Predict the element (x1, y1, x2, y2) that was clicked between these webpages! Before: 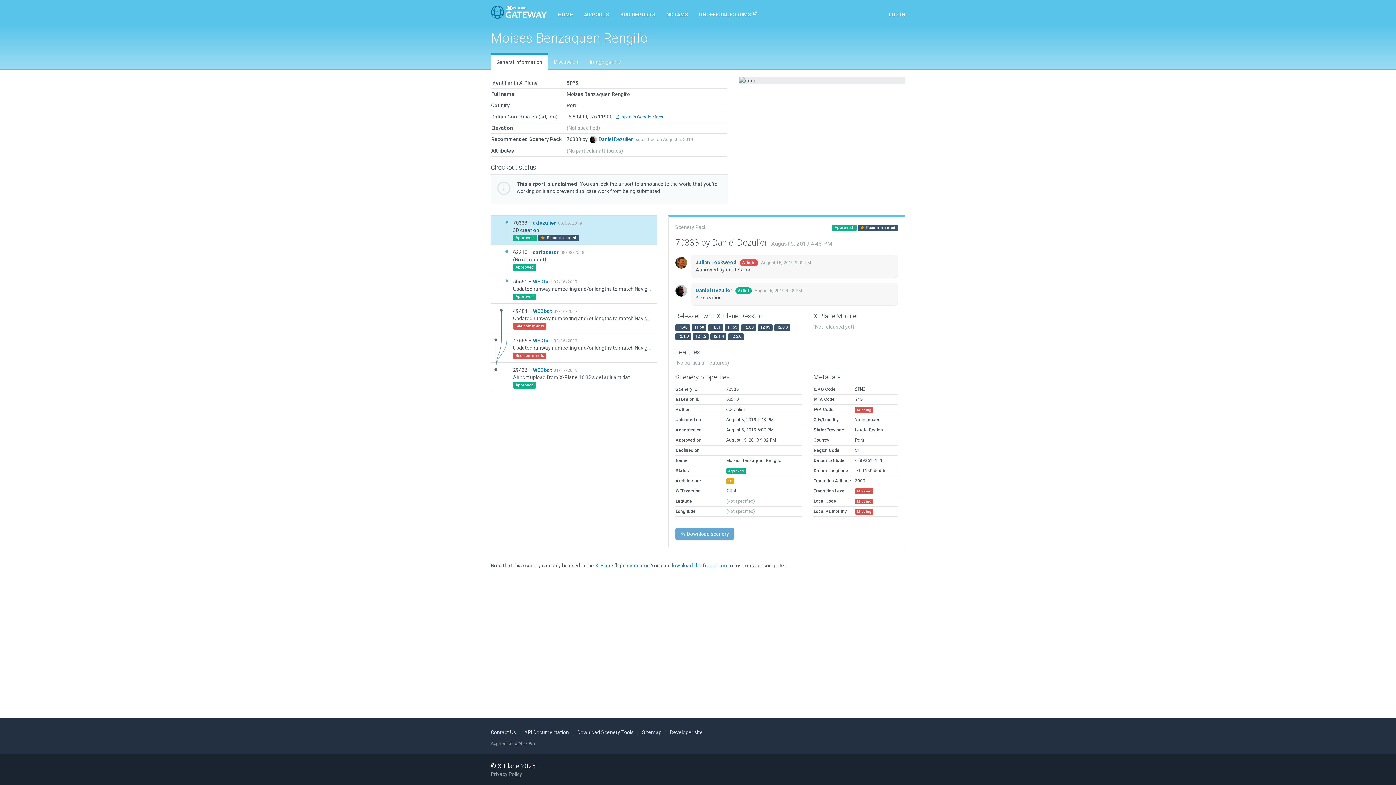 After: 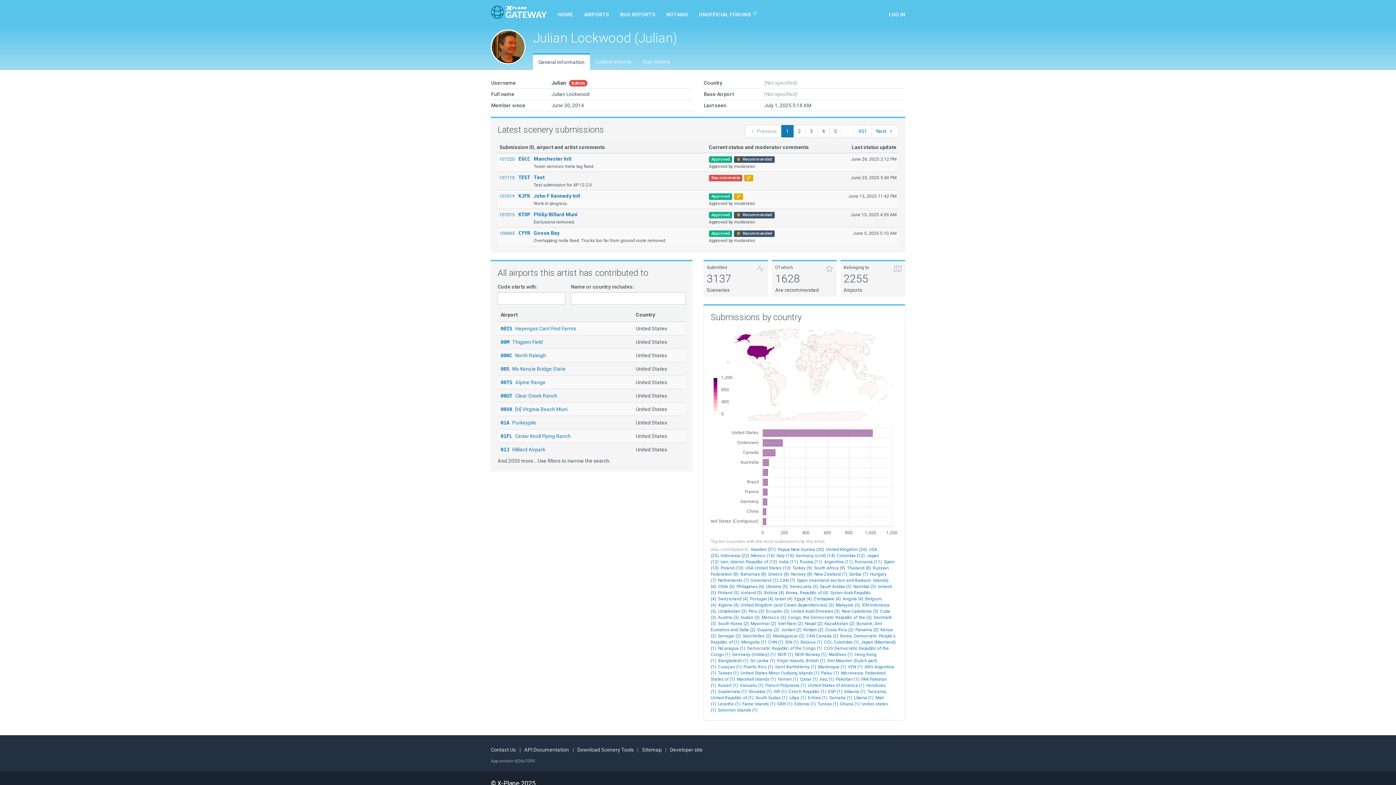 Action: bbox: (695, 259, 738, 265) label: Julian Lockwood 